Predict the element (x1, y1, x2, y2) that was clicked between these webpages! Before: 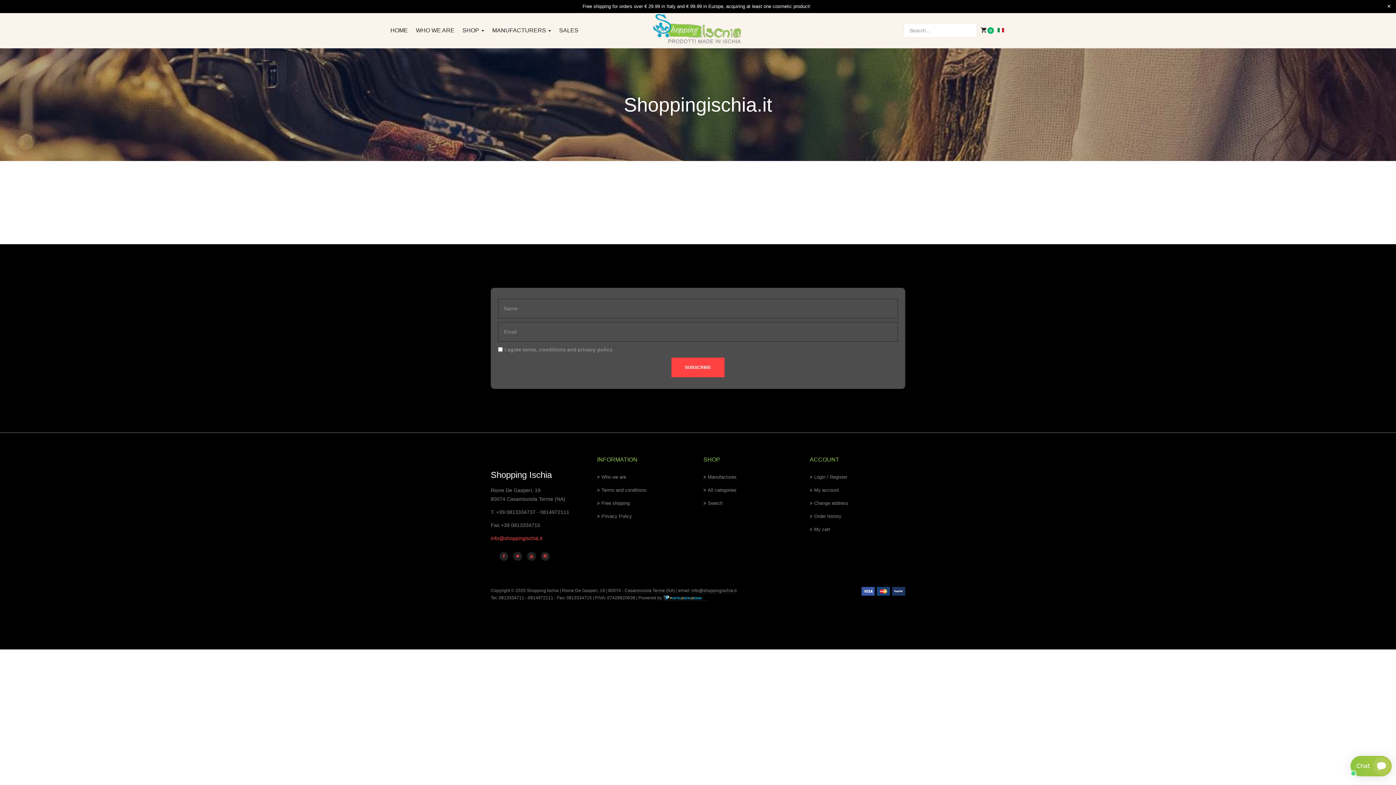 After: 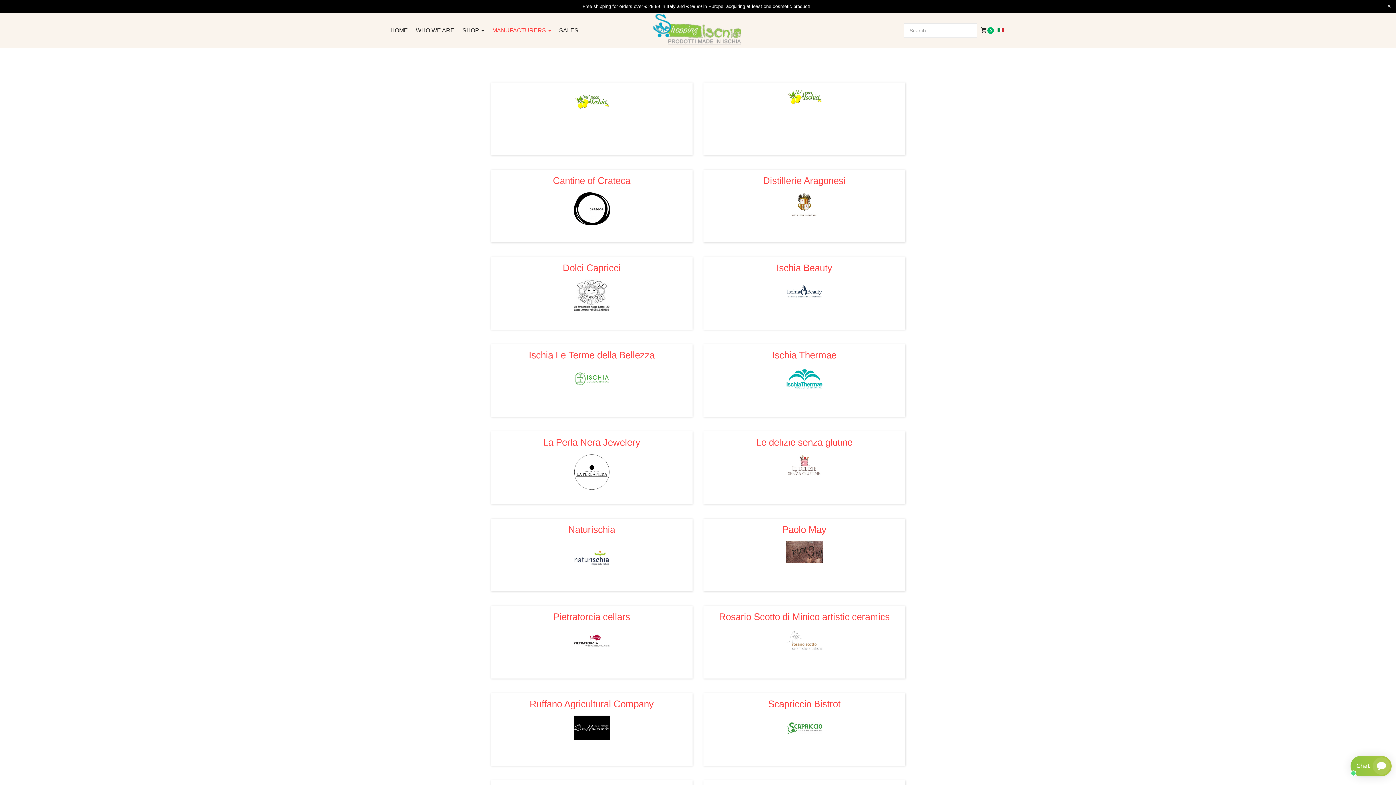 Action: bbox: (703, 473, 790, 481) label: Manufactures